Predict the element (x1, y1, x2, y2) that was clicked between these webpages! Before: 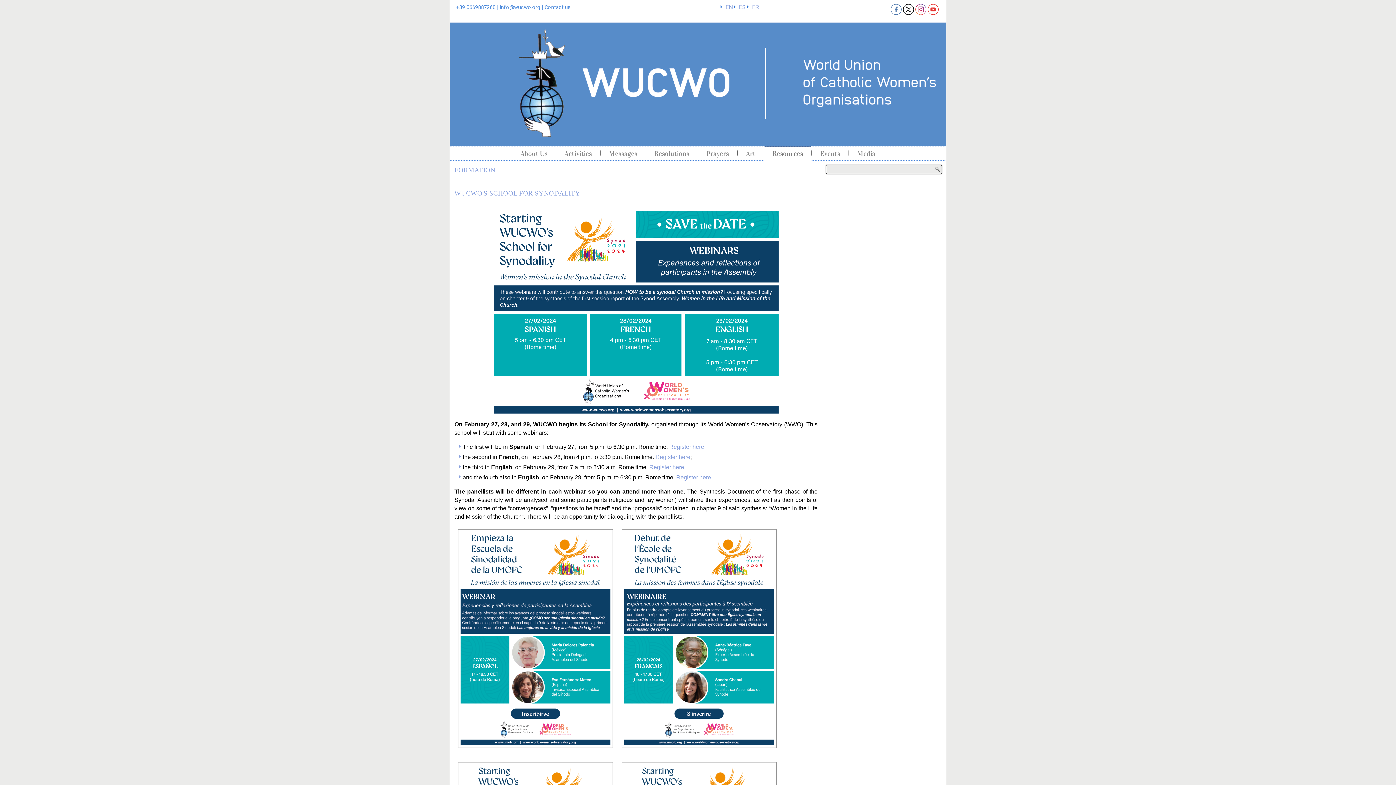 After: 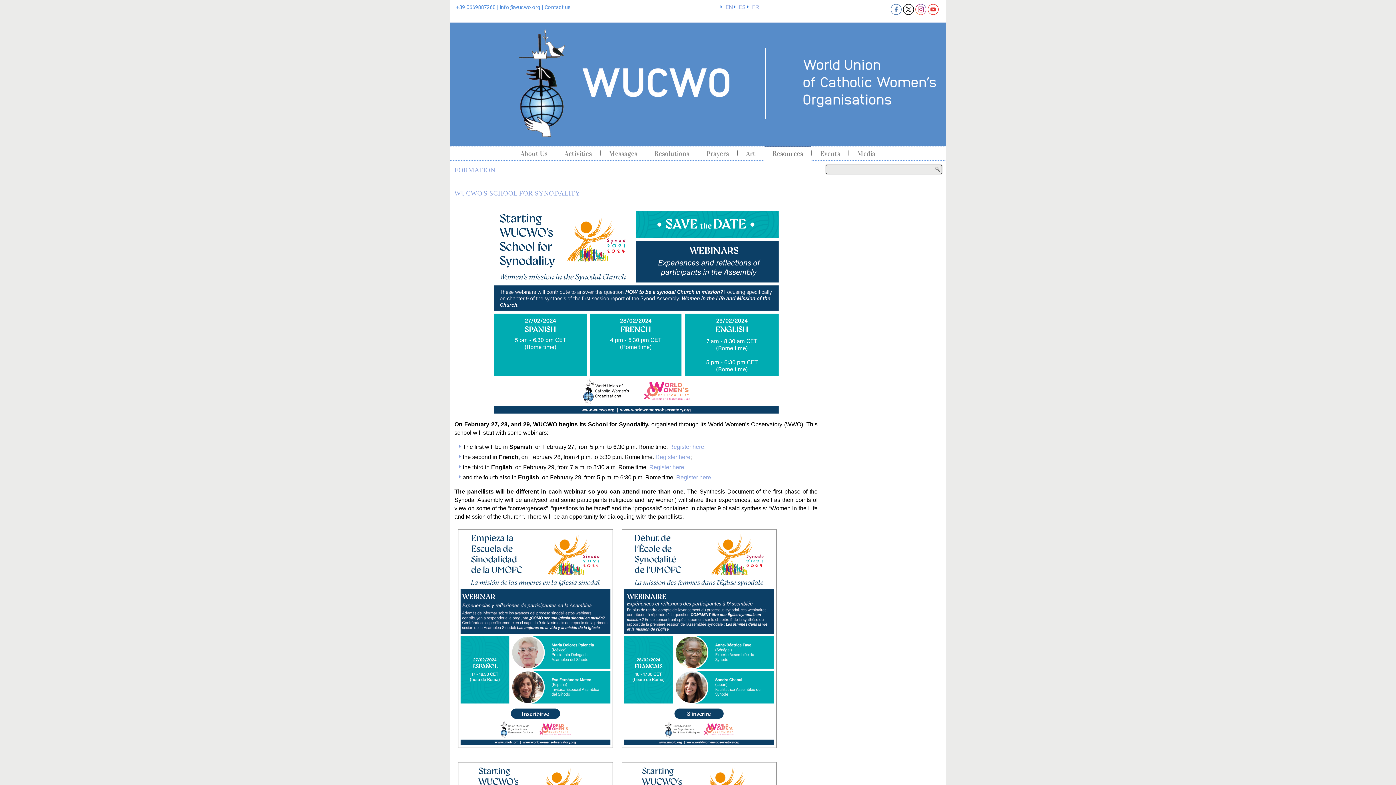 Action: label: EN  bbox: (725, 3, 734, 10)